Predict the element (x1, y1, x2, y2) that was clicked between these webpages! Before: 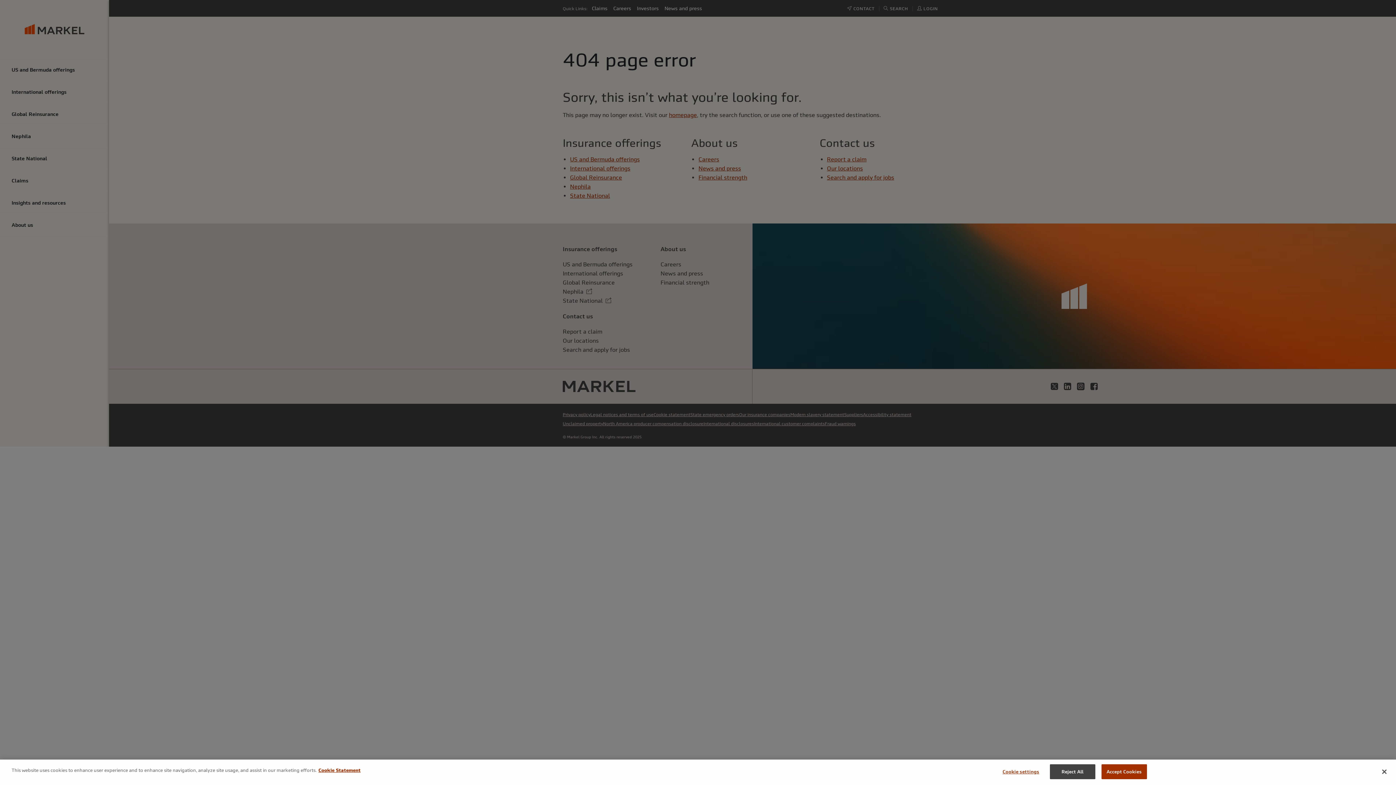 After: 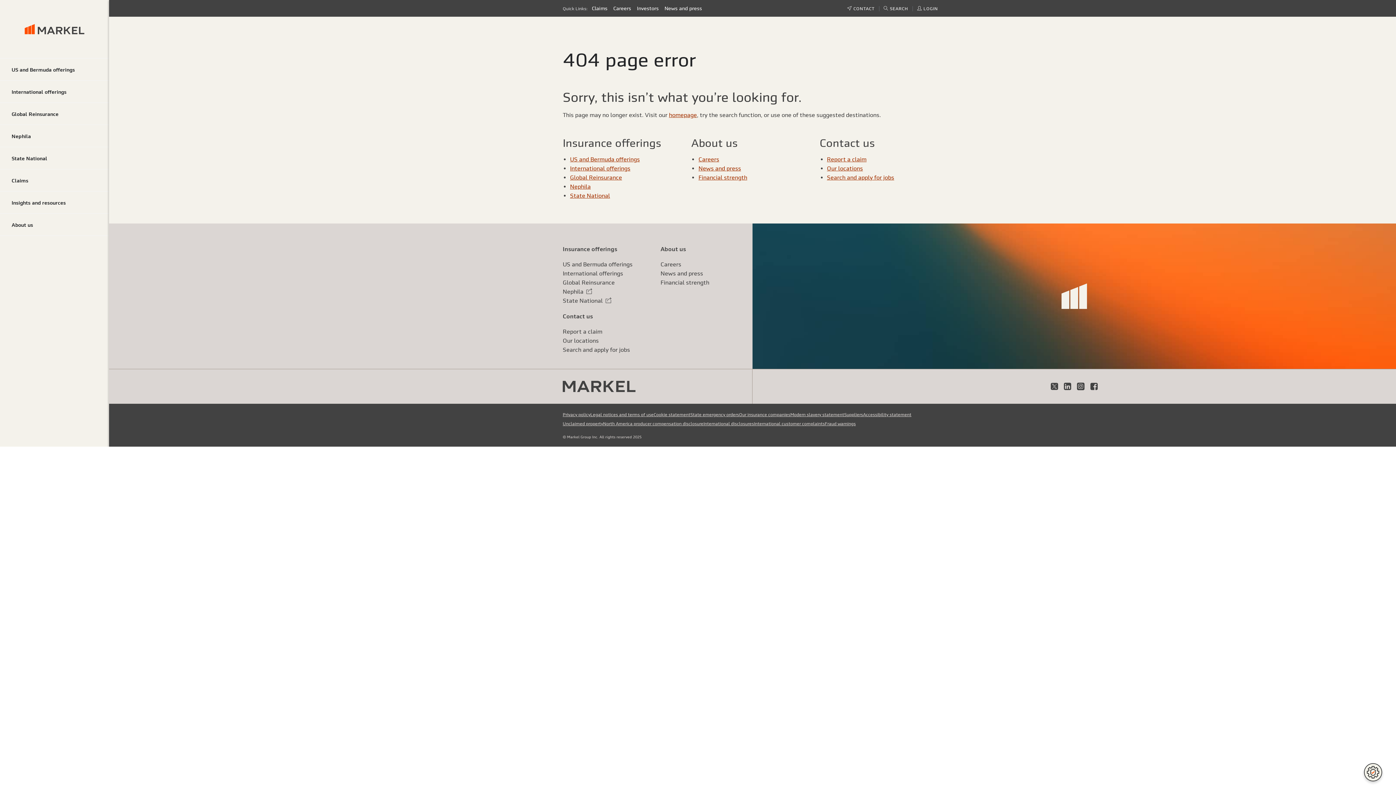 Action: label: Accept Cookies bbox: (1101, 764, 1147, 779)